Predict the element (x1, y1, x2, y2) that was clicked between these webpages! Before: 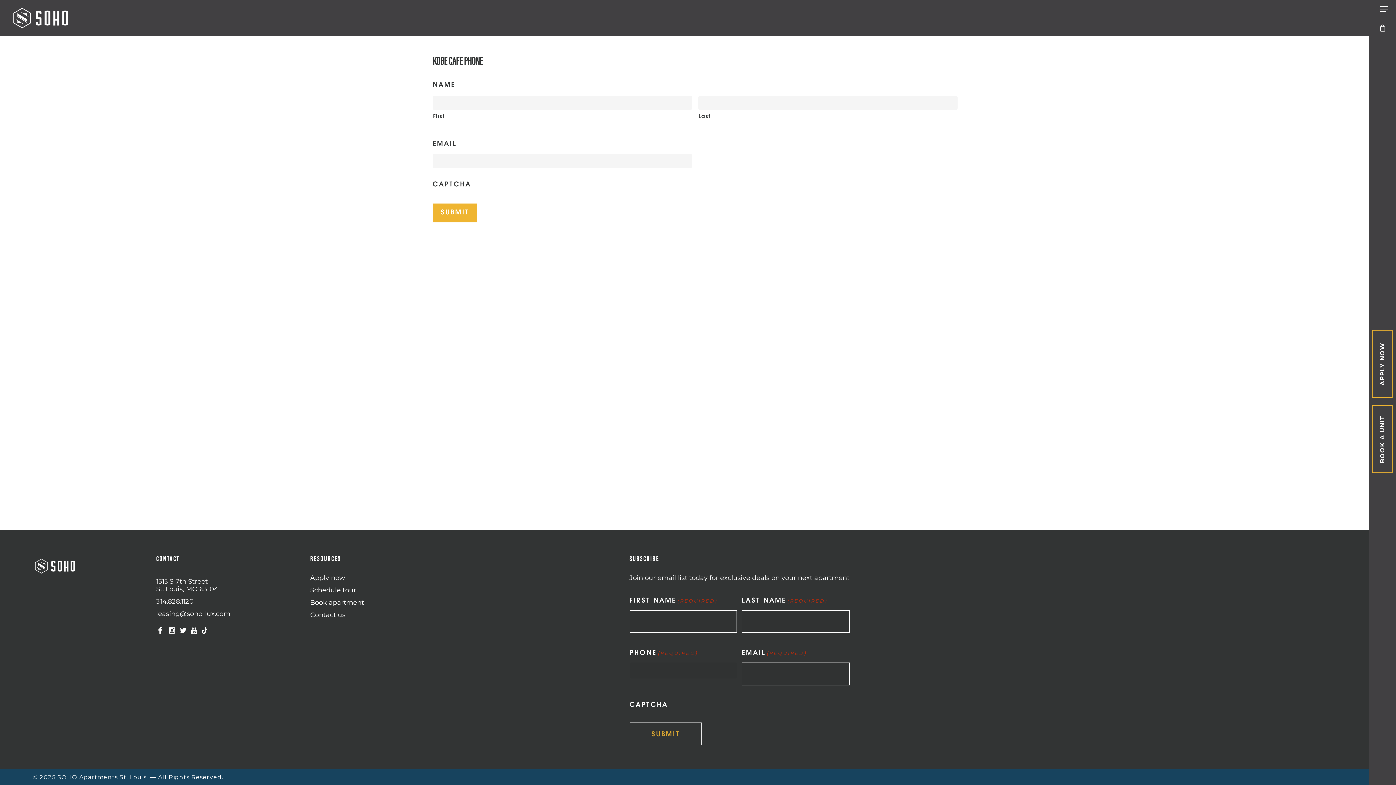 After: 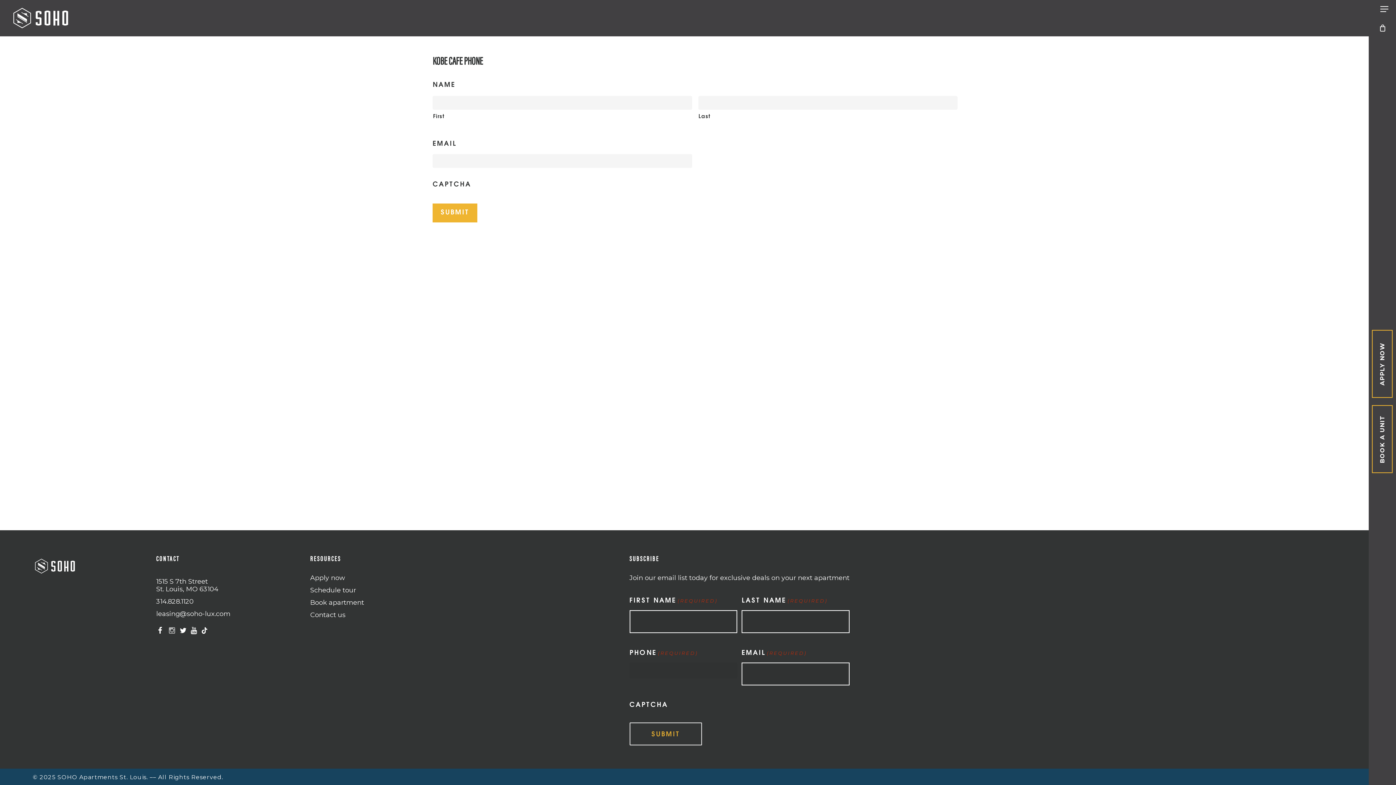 Action: bbox: (167, 622, 178, 633)